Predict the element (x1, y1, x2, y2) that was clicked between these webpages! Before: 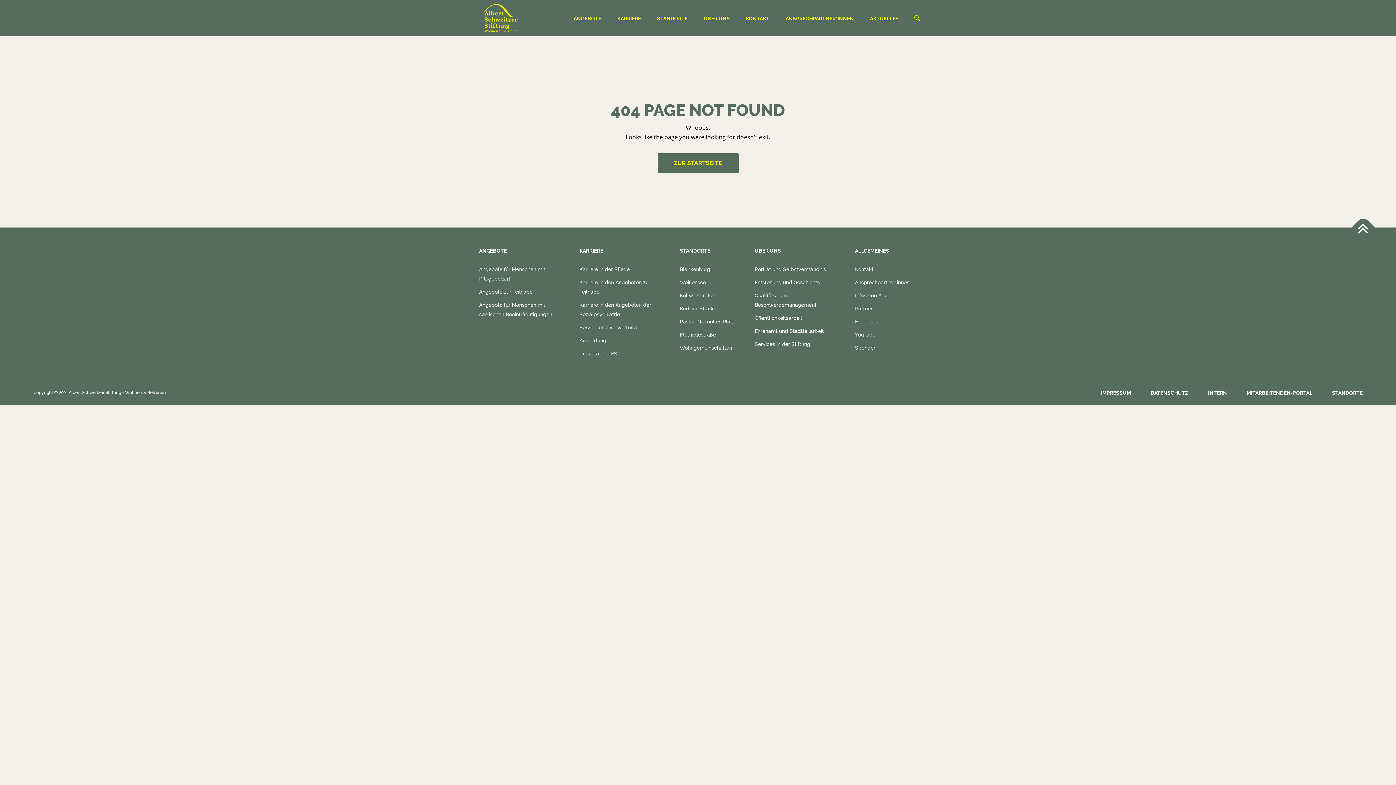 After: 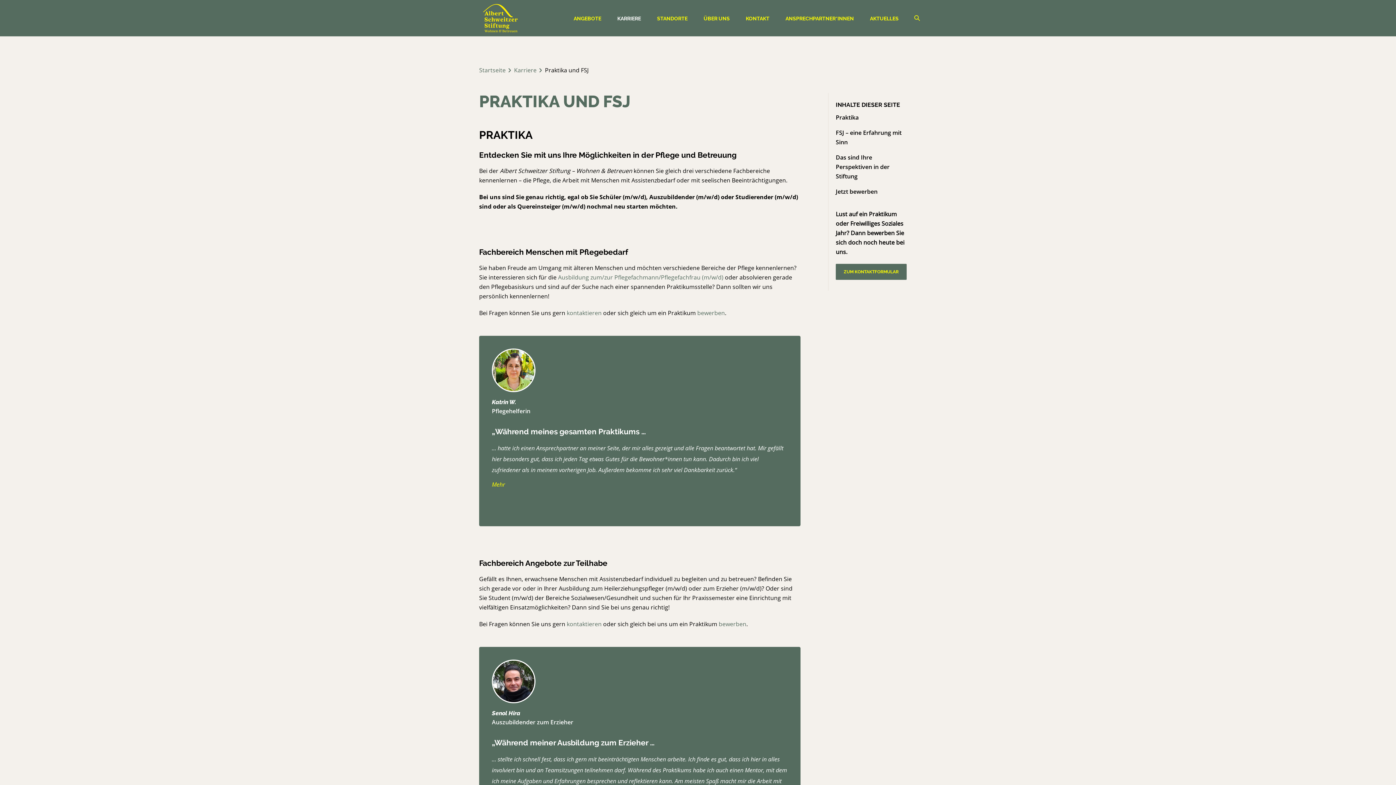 Action: label: Praktika und FSJ bbox: (579, 350, 619, 356)